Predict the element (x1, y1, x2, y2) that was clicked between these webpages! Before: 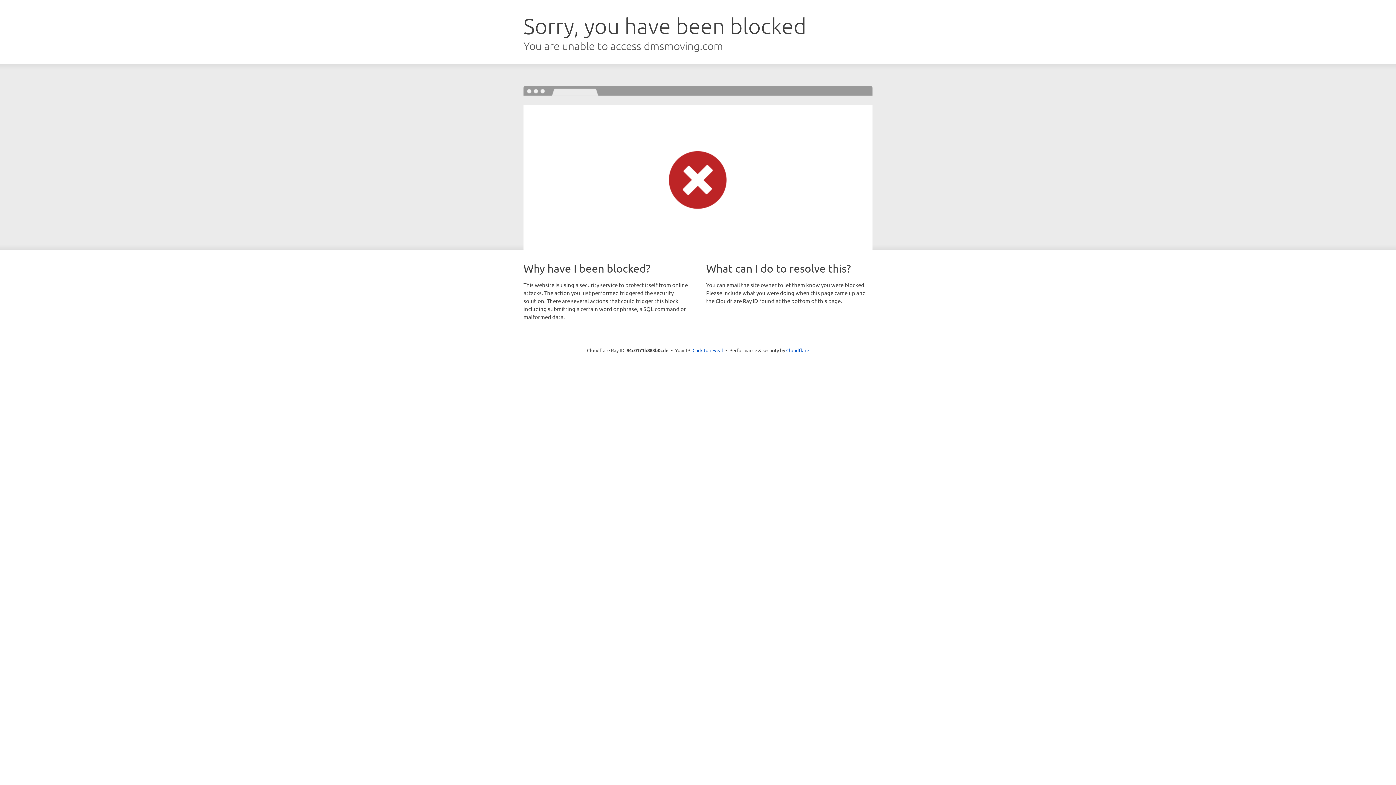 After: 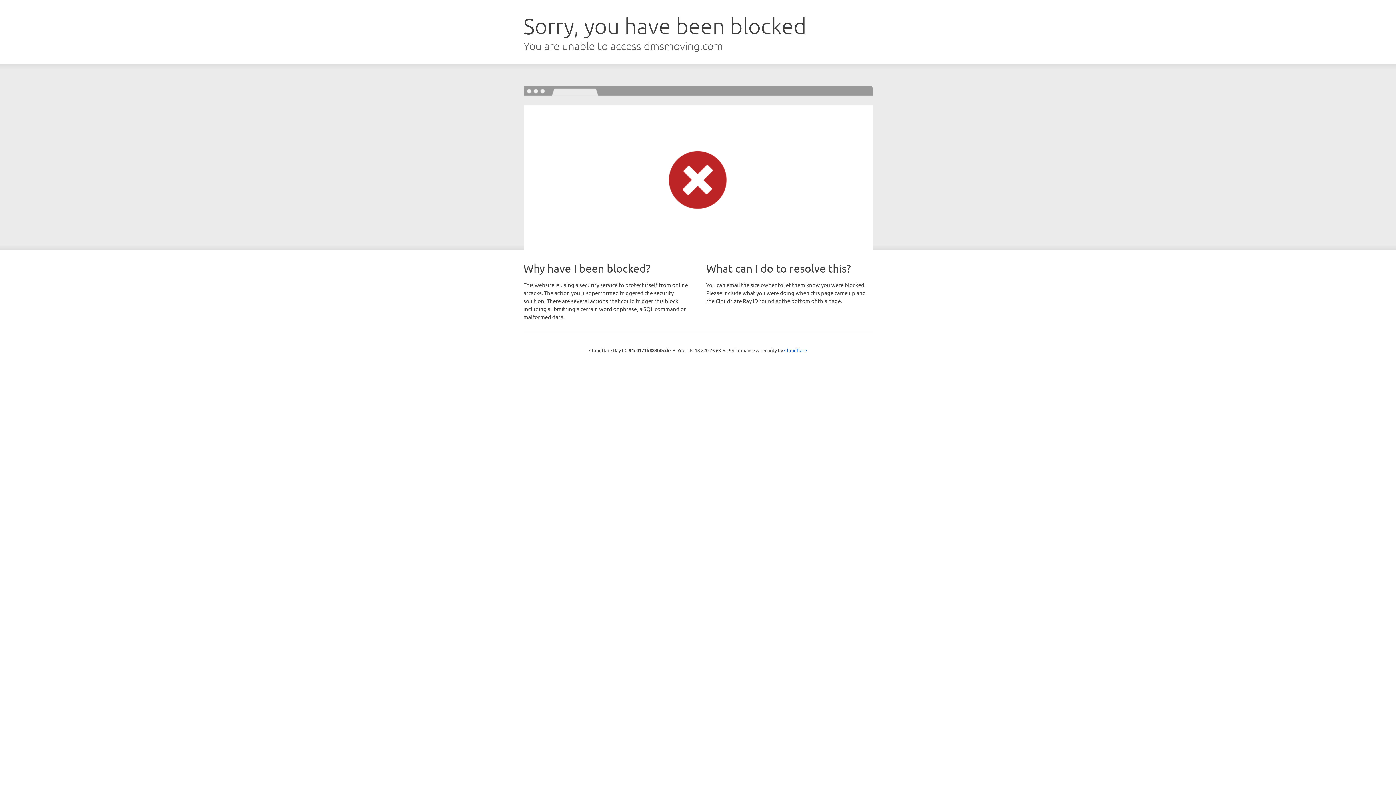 Action: bbox: (692, 346, 723, 353) label: Click to reveal